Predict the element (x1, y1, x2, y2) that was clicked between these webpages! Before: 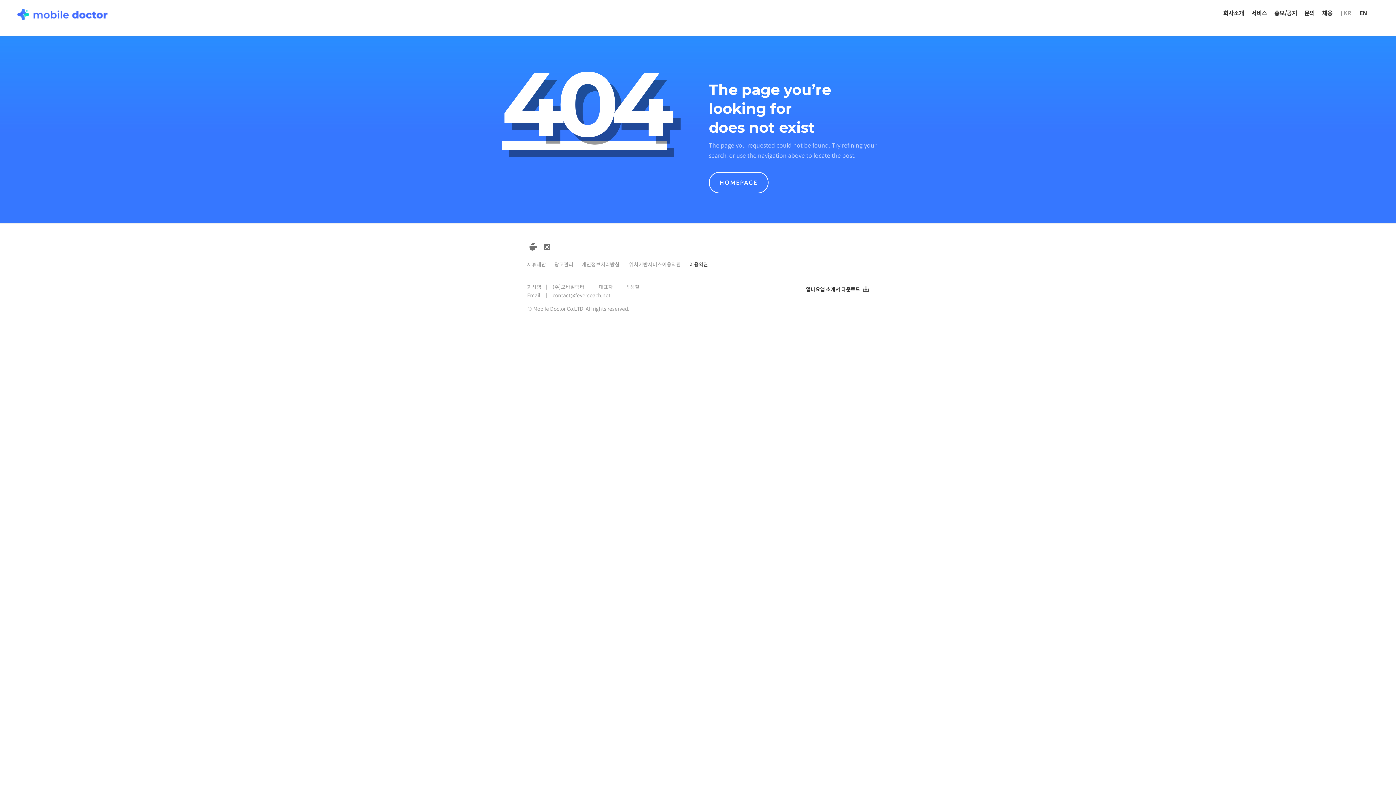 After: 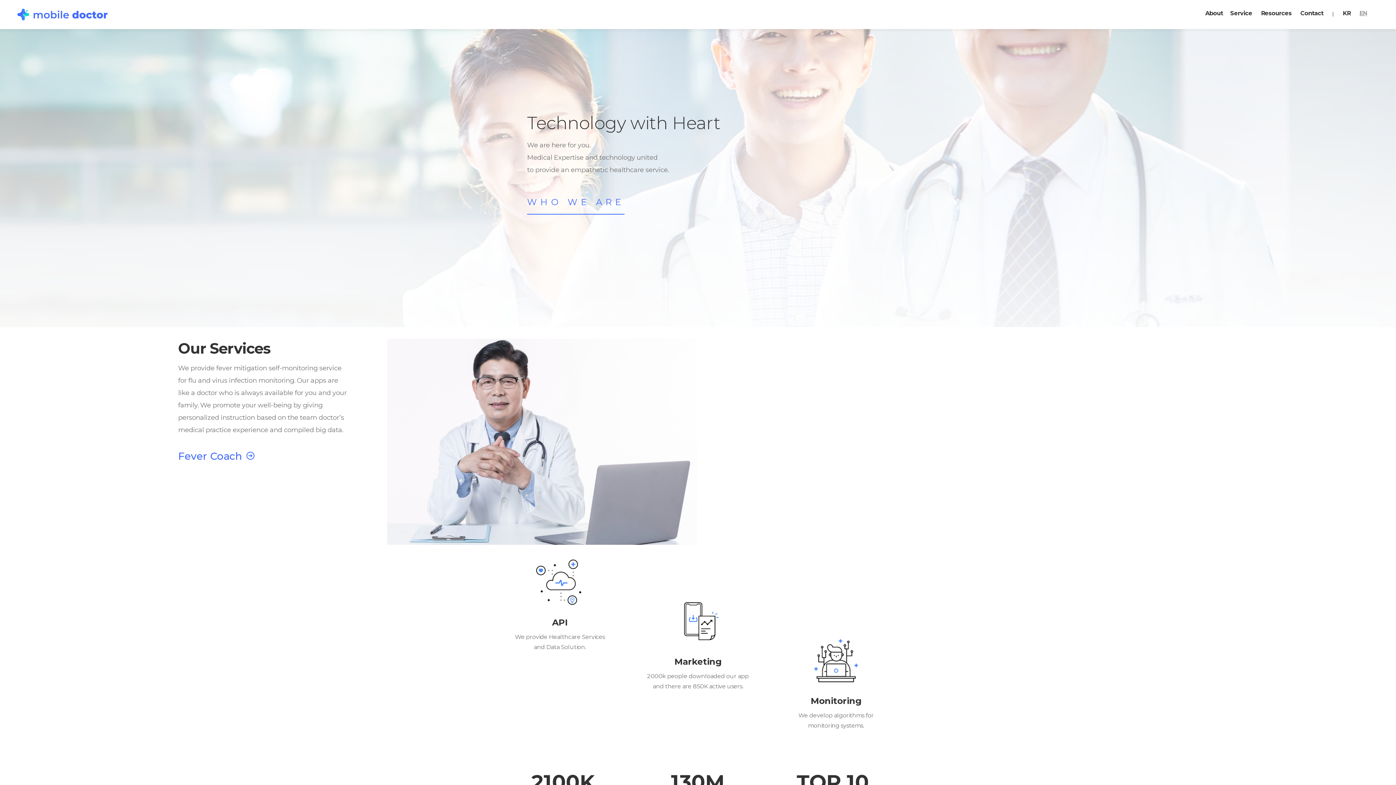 Action: label: EN bbox: (1359, 9, 1367, 17)